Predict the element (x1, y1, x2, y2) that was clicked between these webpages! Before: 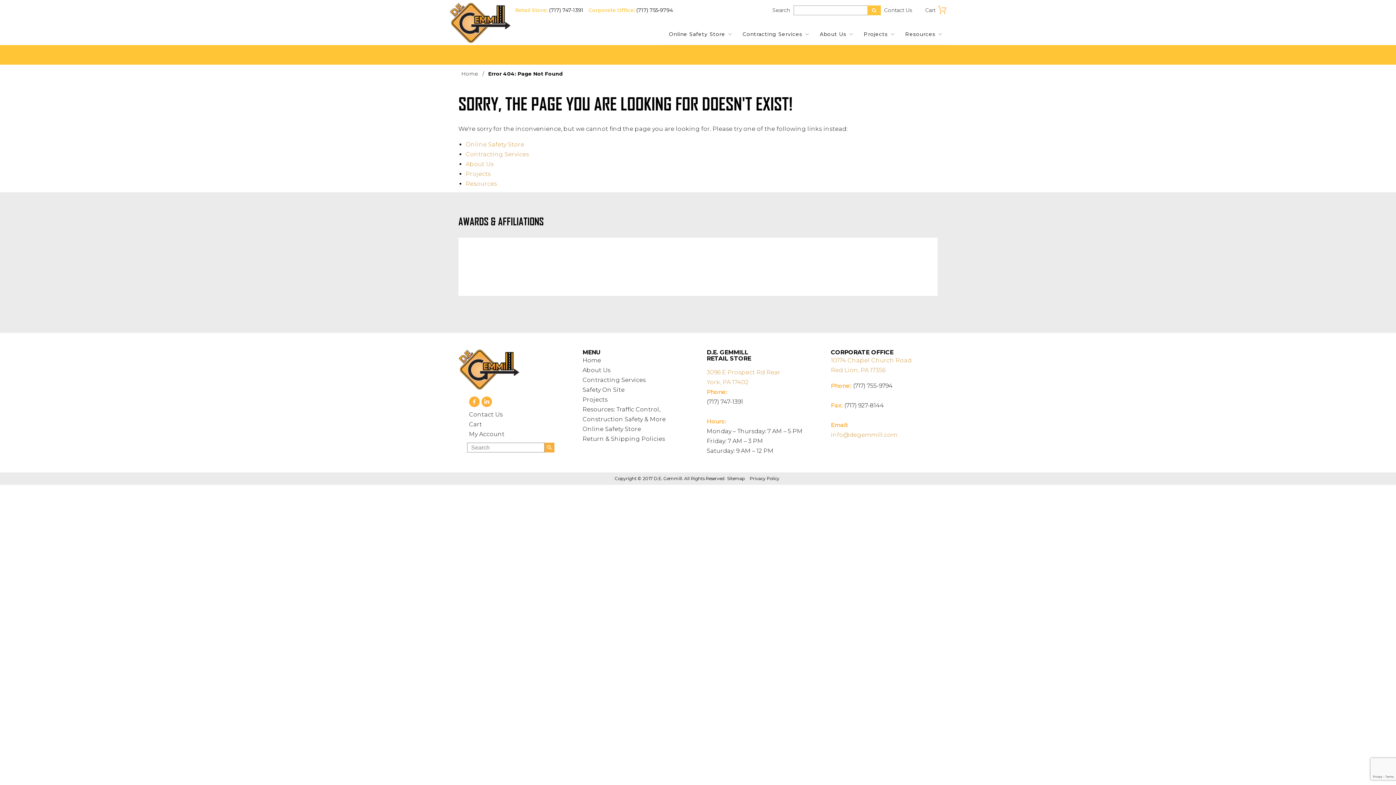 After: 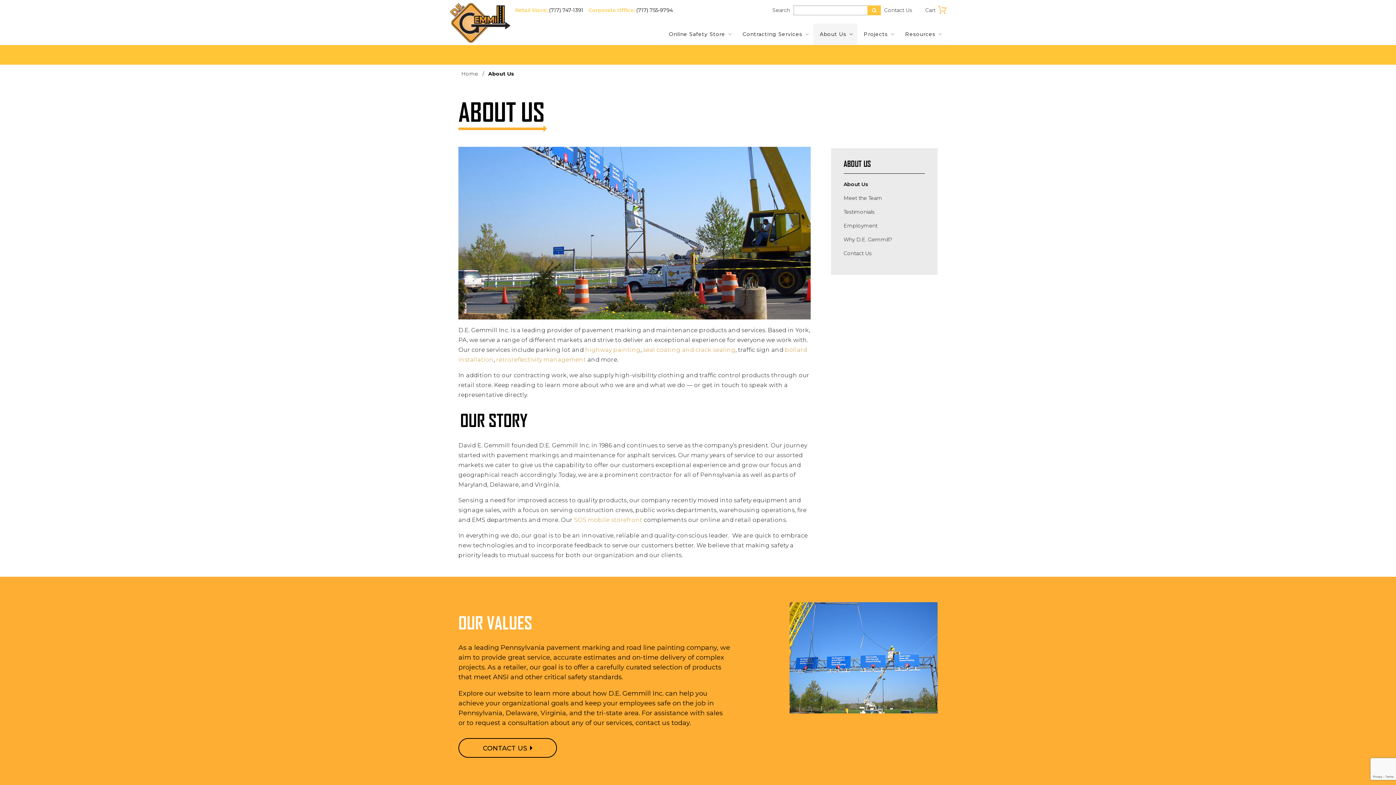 Action: bbox: (813, 23, 857, 44) label: About Us